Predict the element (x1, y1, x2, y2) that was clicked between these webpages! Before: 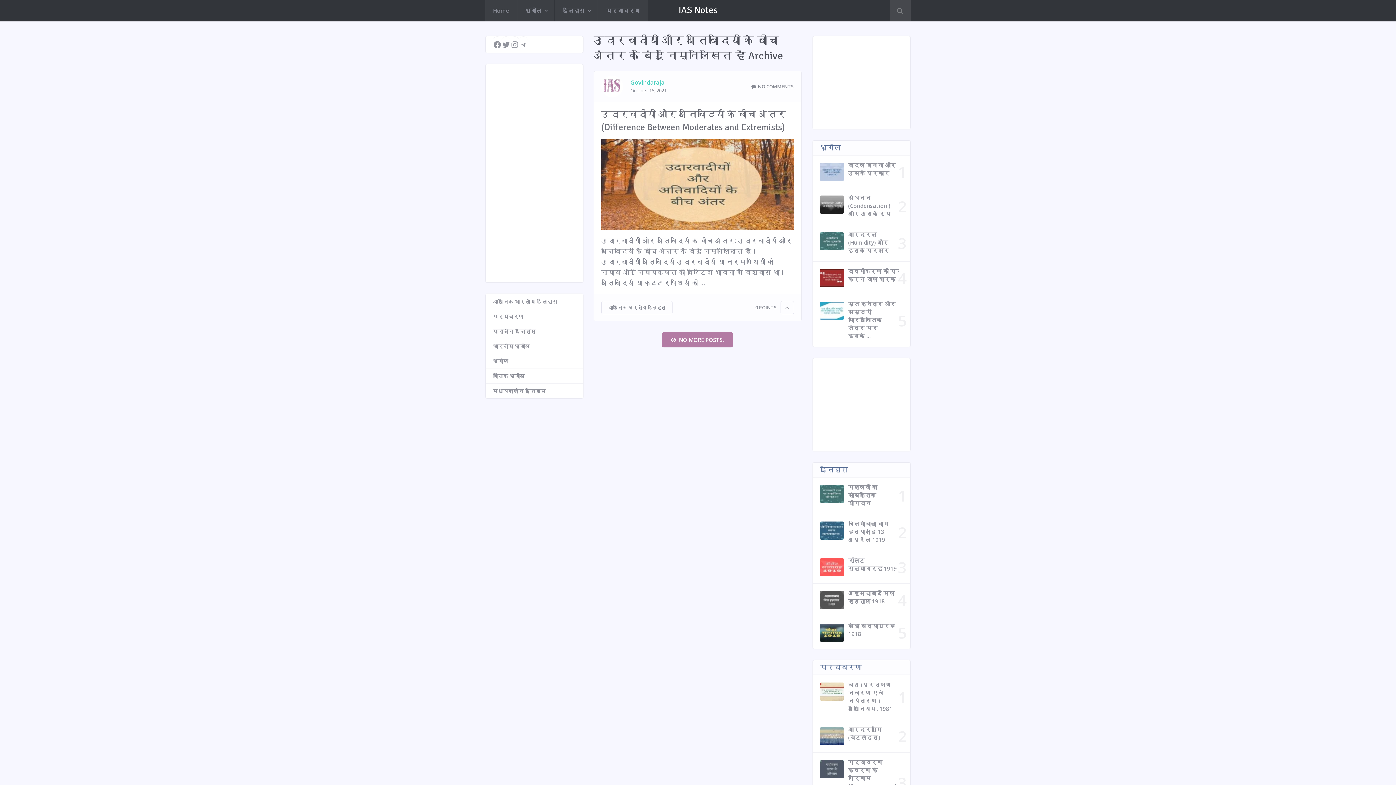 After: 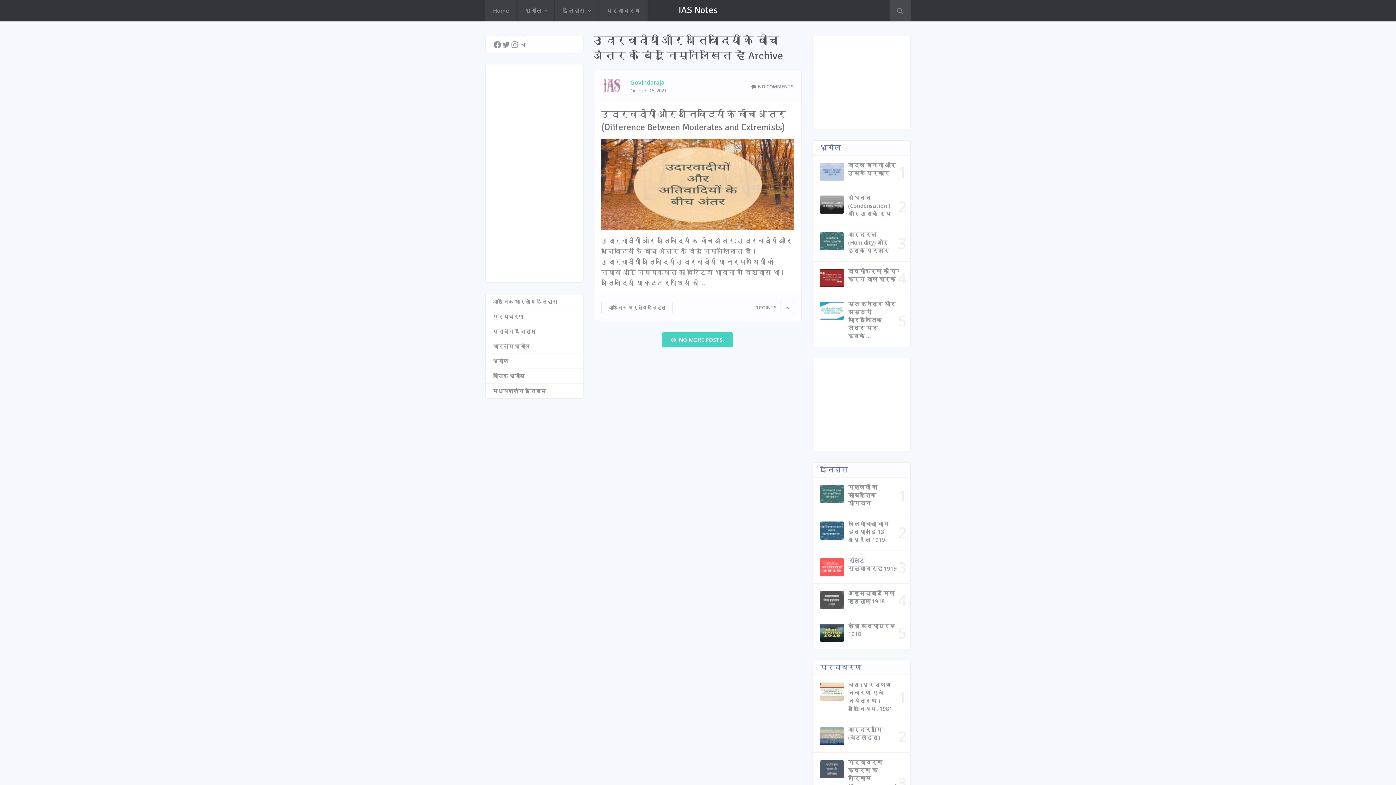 Action: bbox: (662, 332, 733, 347) label: NO MORE POSTS.